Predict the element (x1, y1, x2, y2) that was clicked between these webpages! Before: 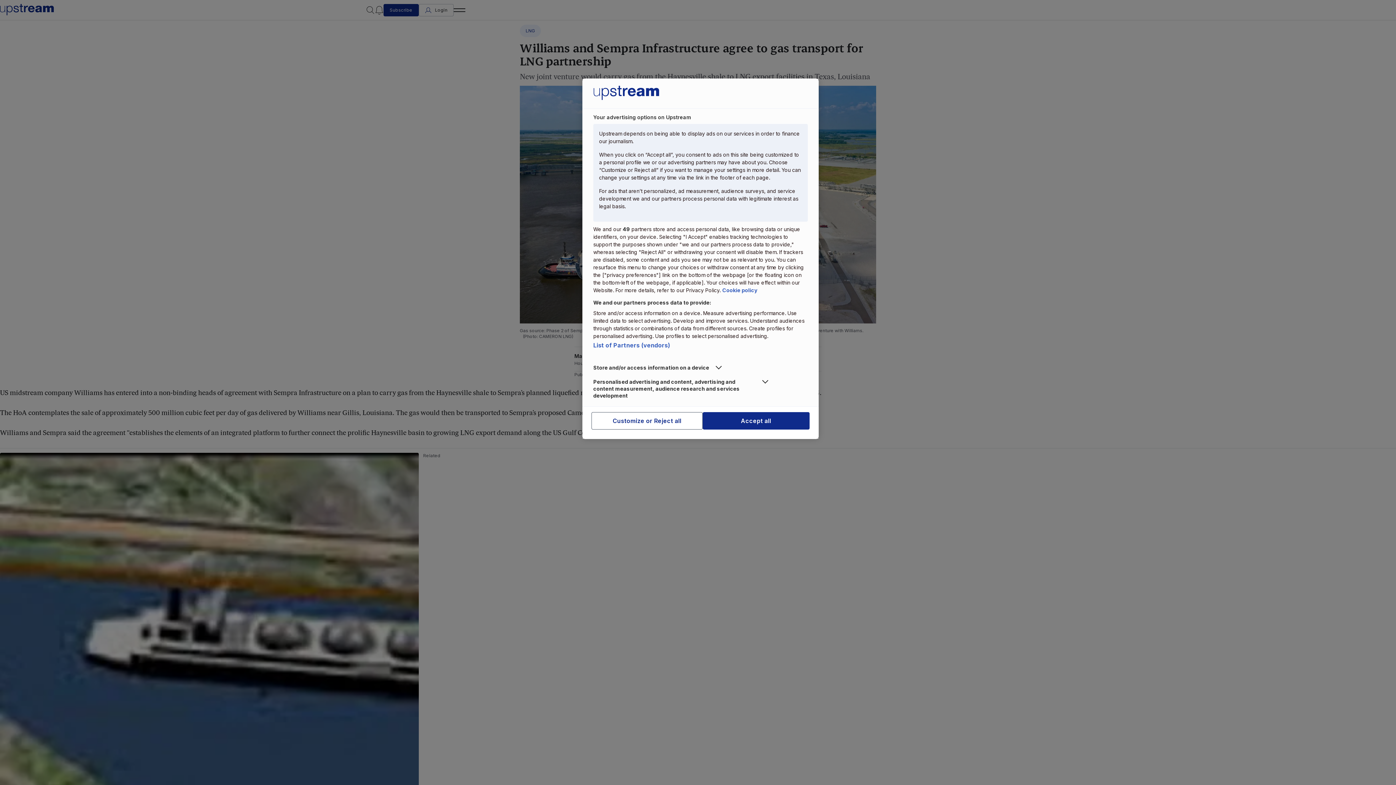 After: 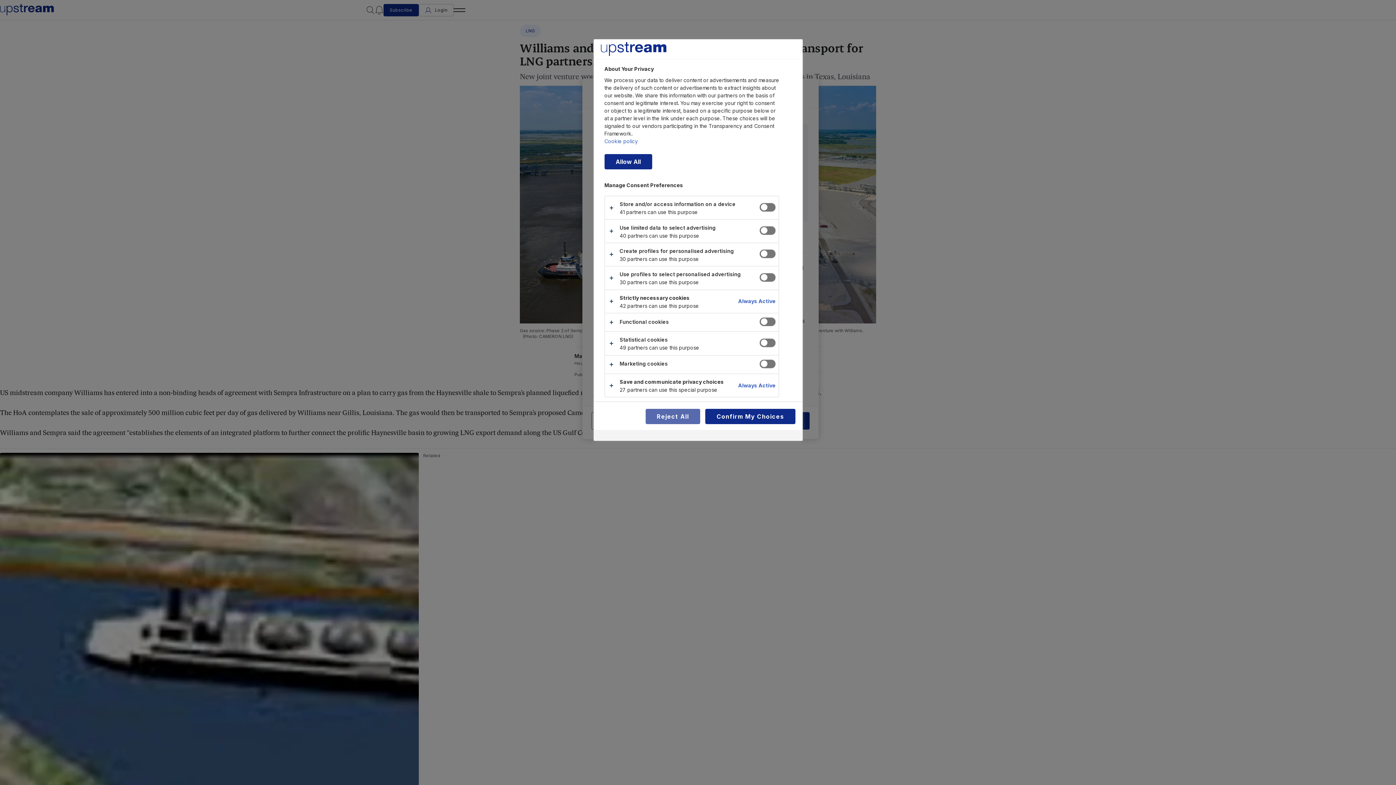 Action: bbox: (591, 412, 702, 429) label: Customize or Reject all